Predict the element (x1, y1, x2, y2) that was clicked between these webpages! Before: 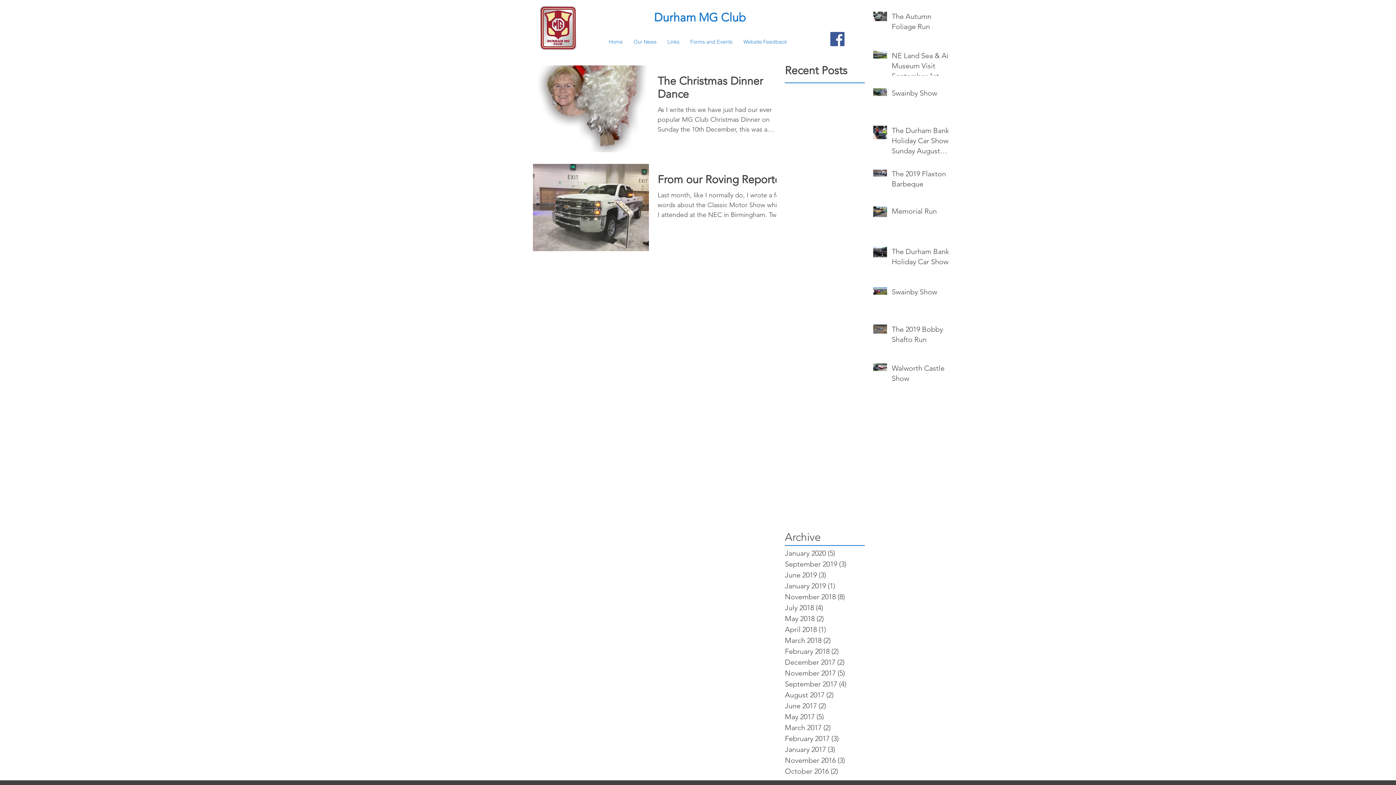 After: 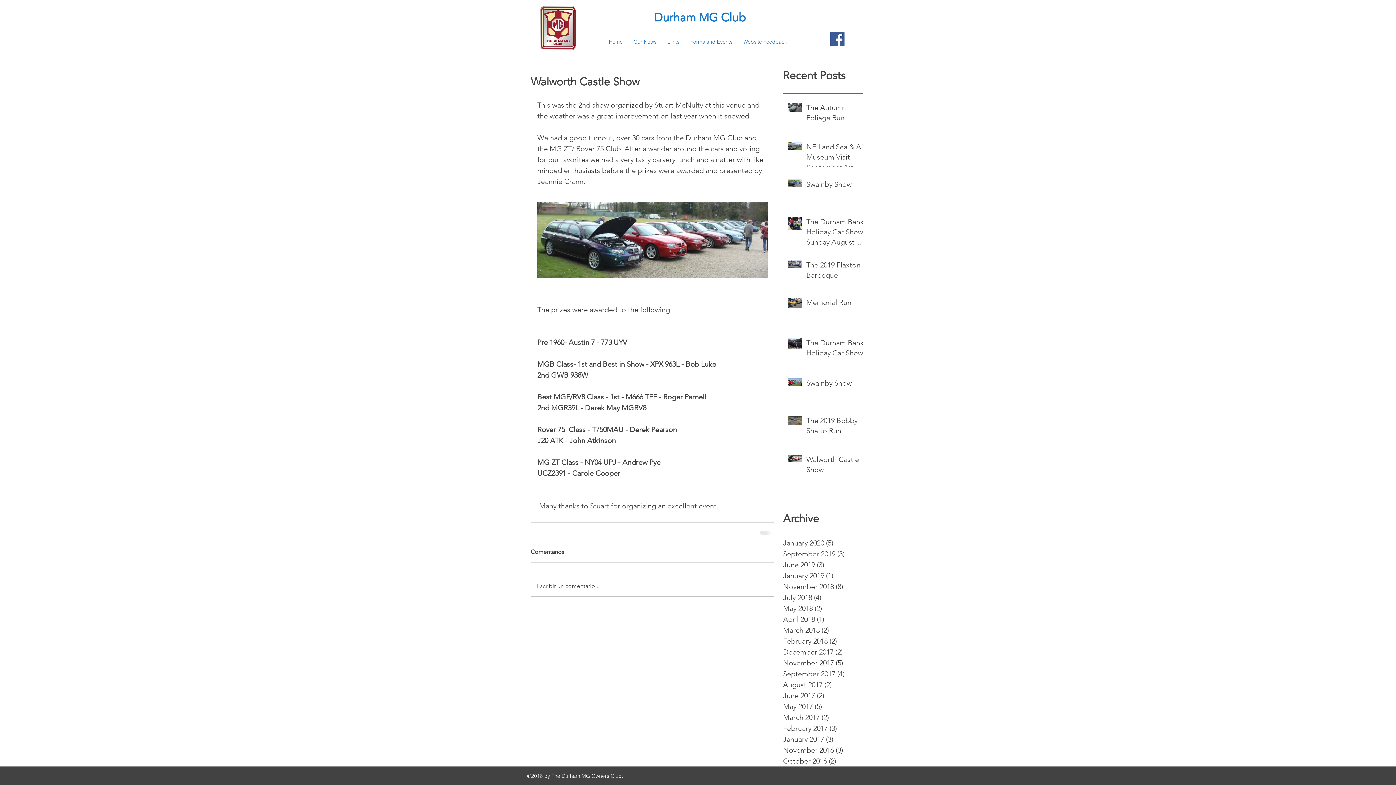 Action: label: Walworth Castle Show bbox: (892, 363, 953, 386)